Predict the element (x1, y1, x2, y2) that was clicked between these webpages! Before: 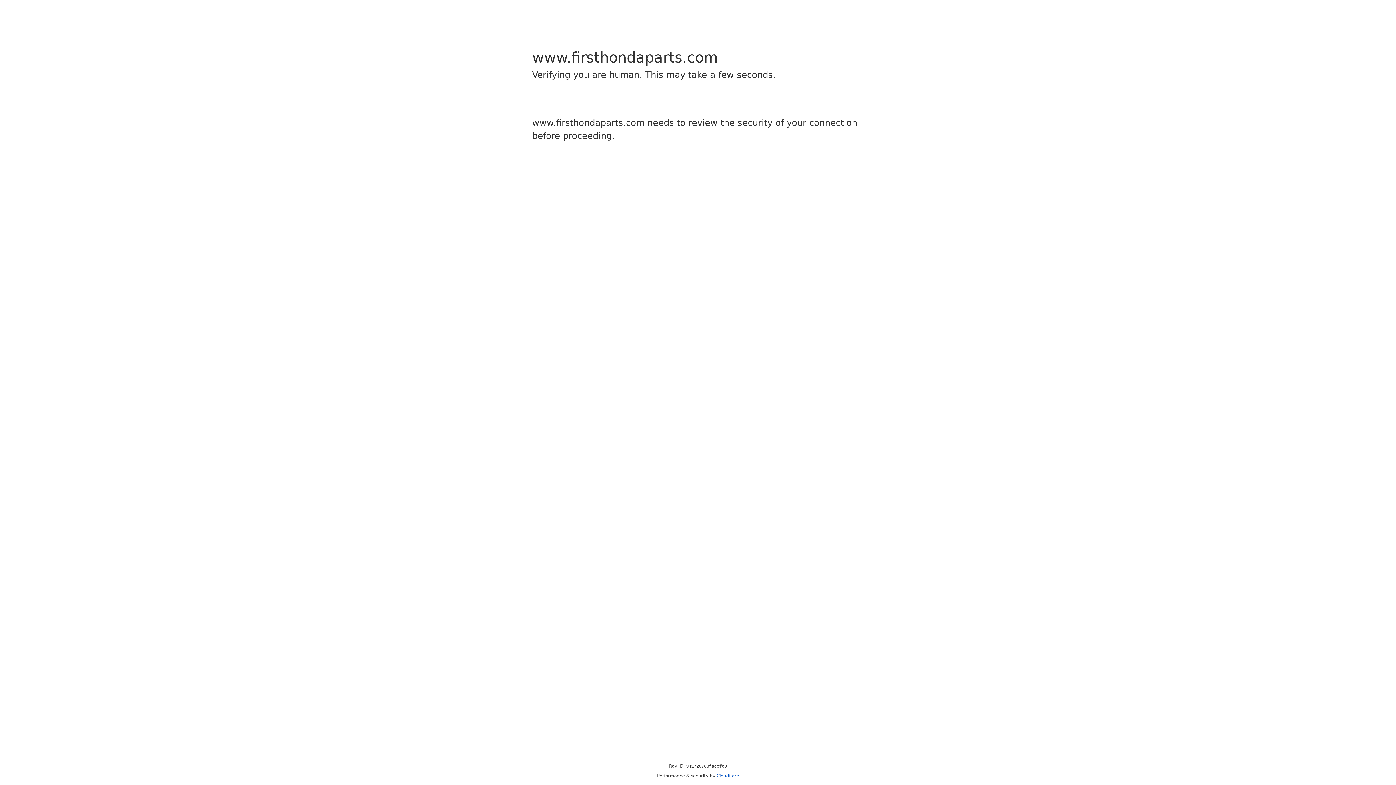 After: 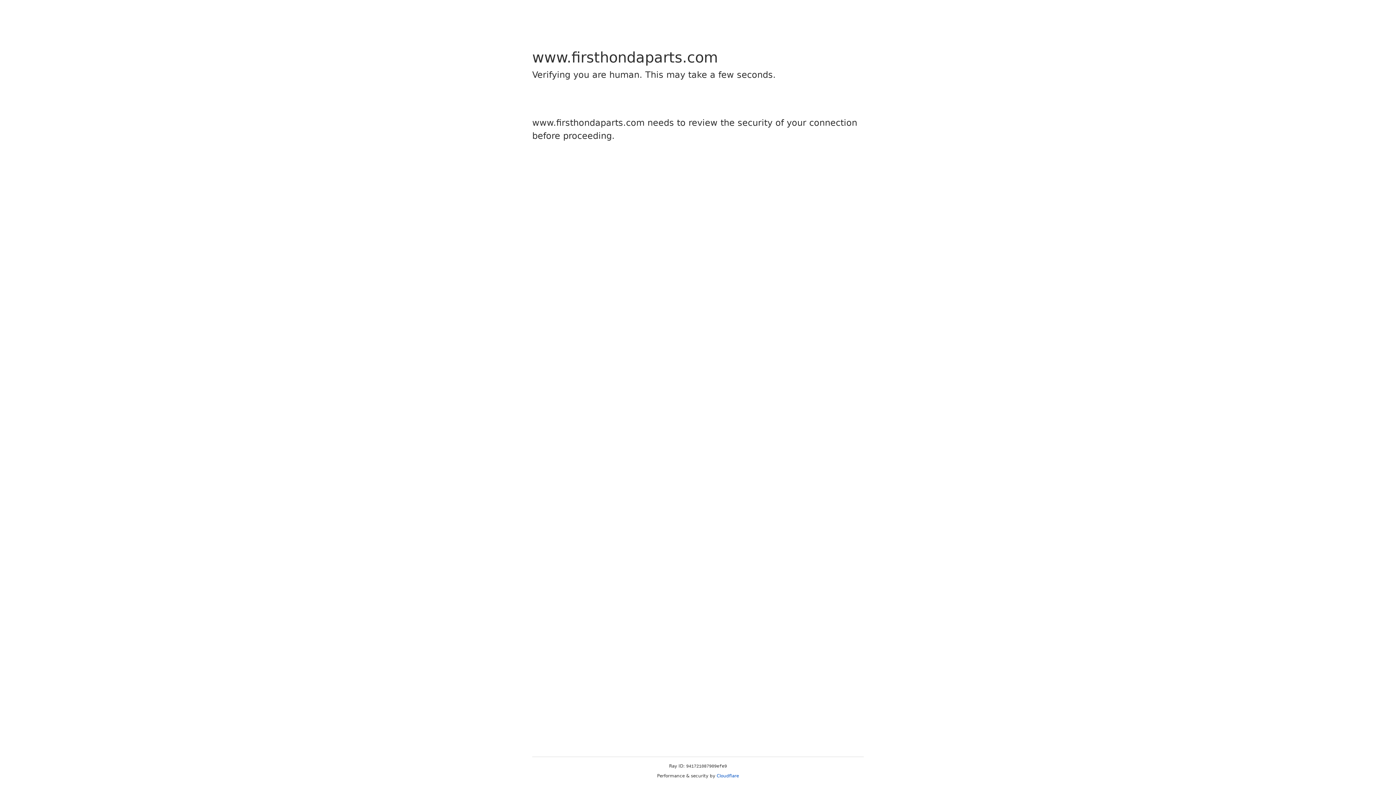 Action: bbox: (716, 773, 739, 778) label: Cloudflare